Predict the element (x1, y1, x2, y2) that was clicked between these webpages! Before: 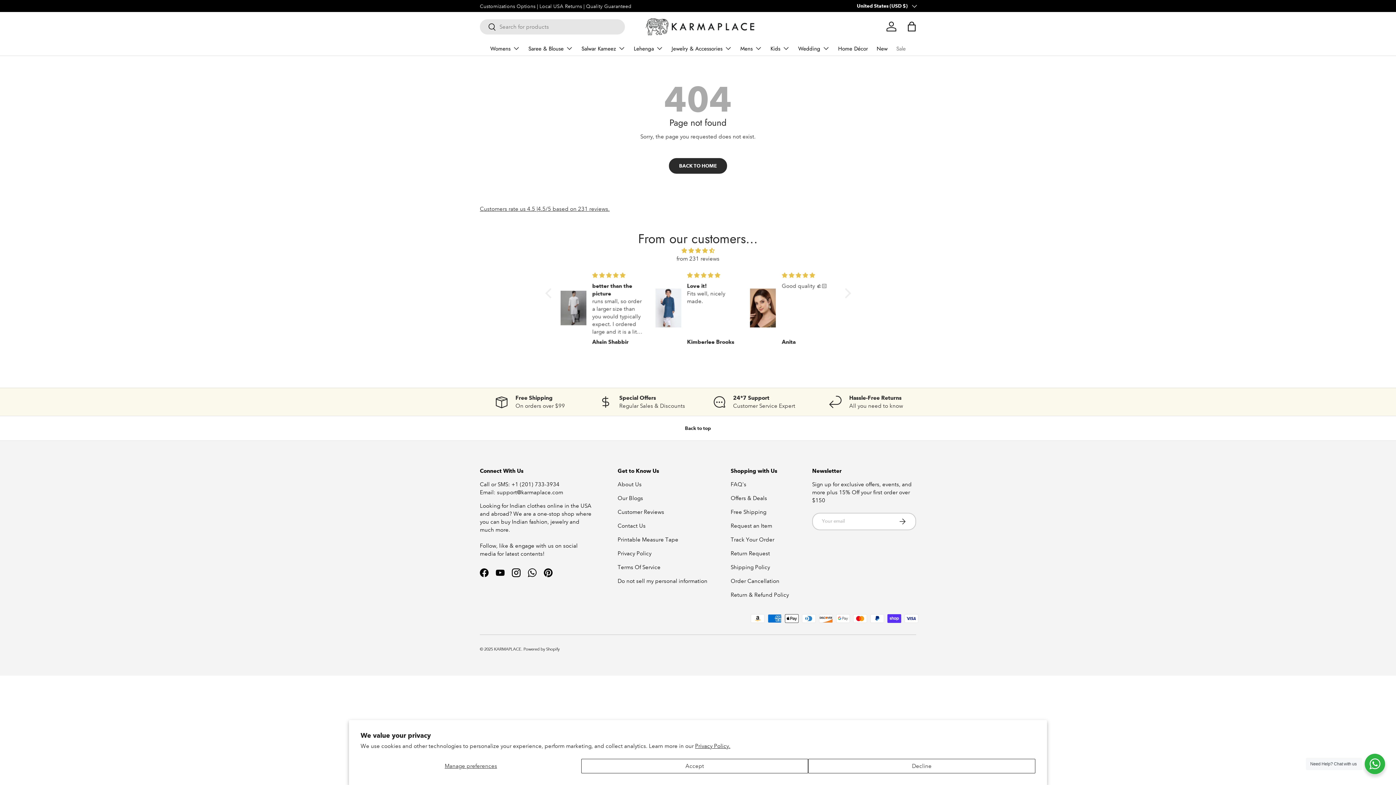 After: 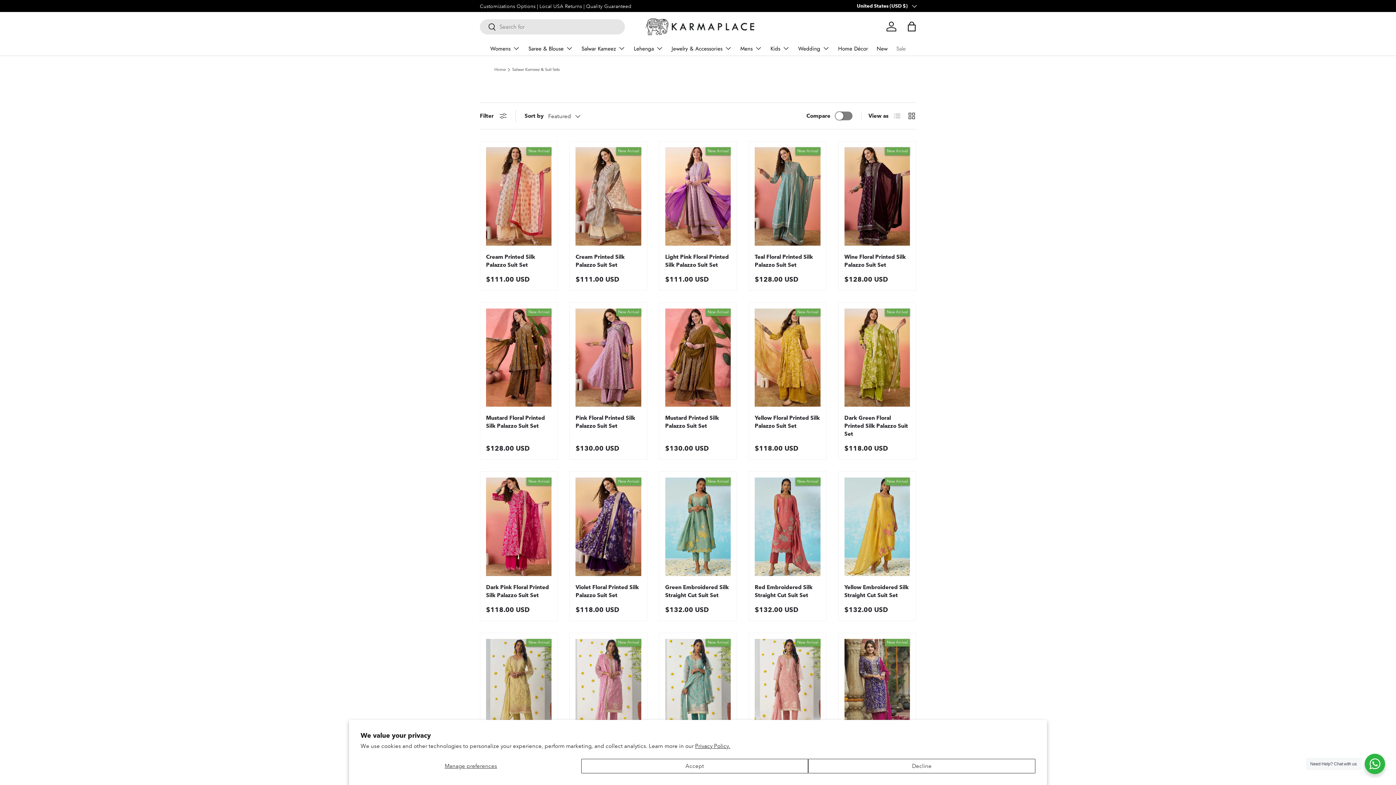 Action: bbox: (581, 41, 625, 55) label: Salwar Kameez